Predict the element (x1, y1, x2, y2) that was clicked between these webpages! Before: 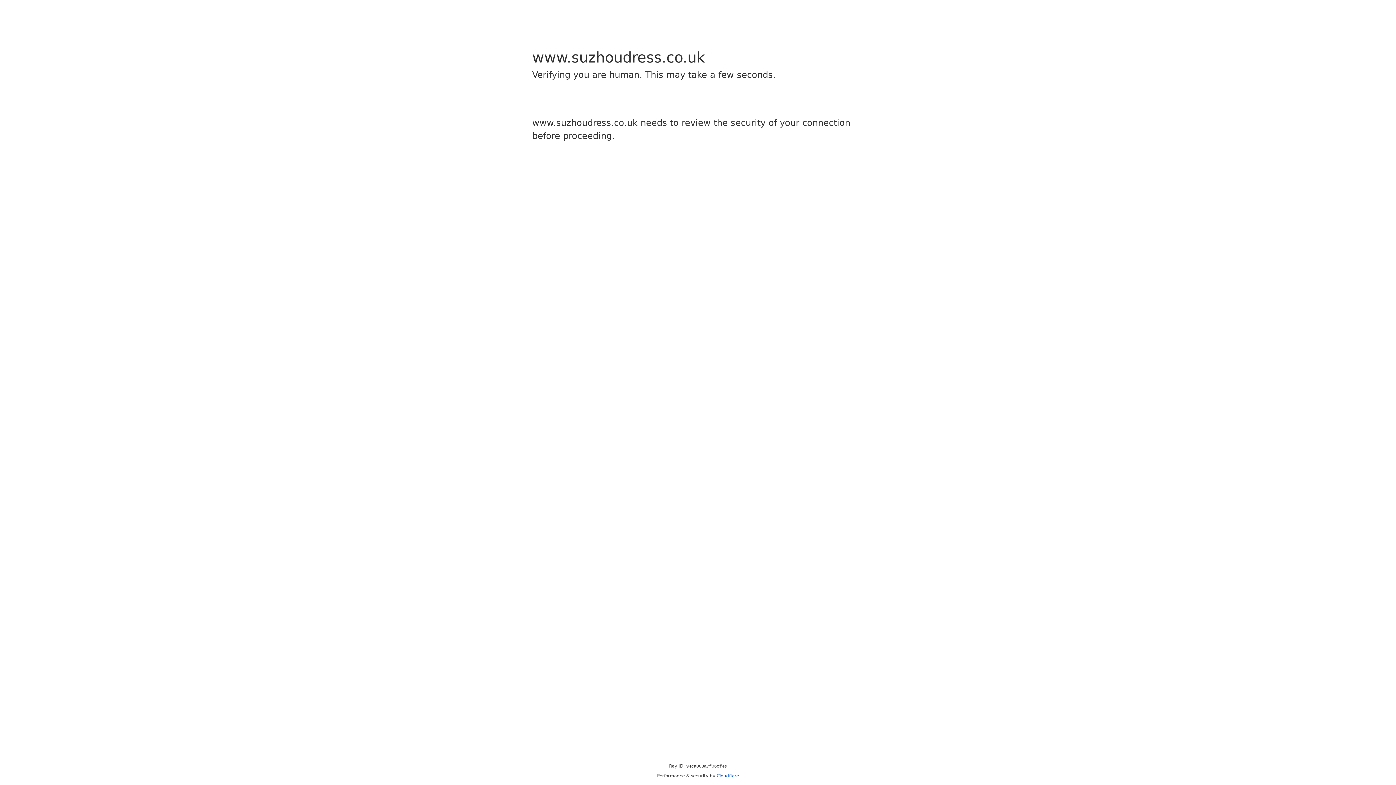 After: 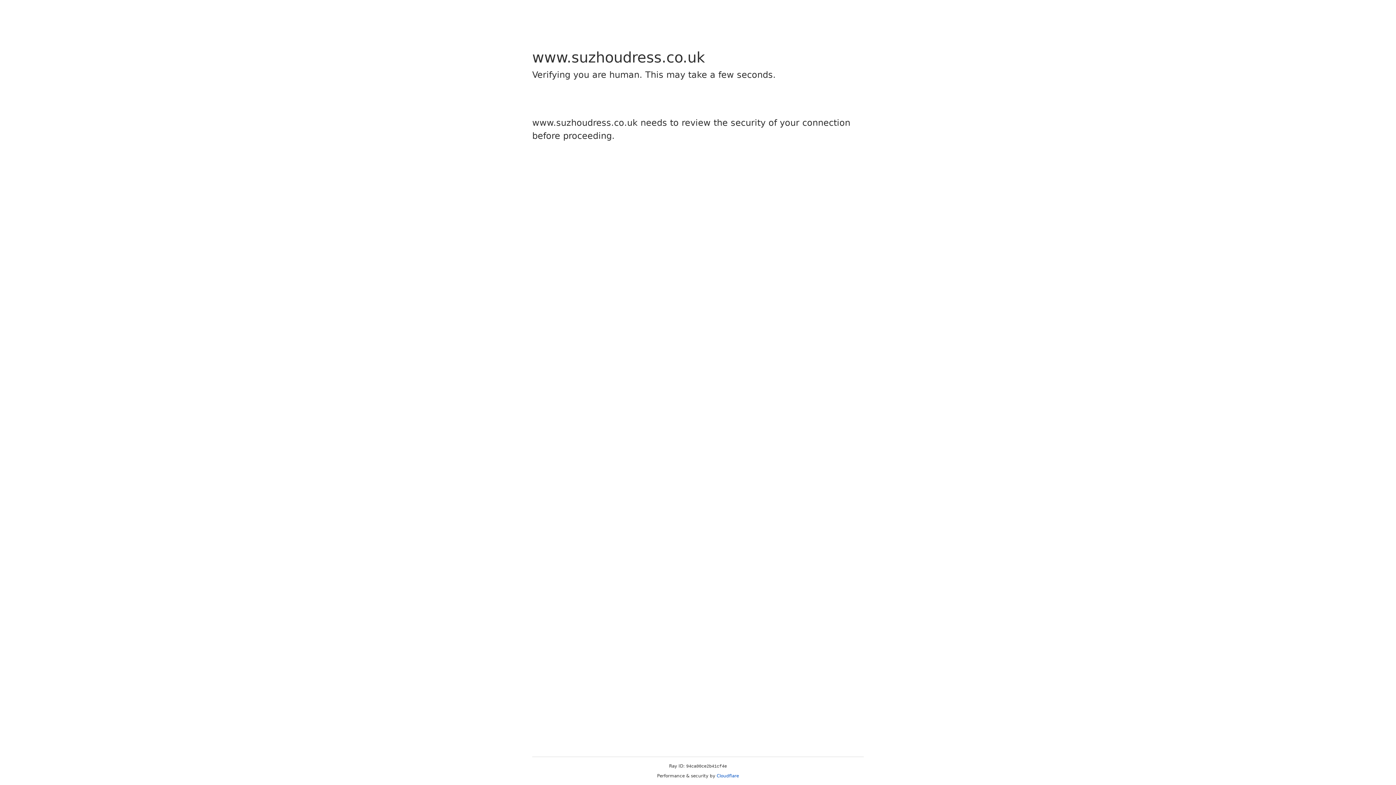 Action: bbox: (716, 773, 739, 778) label: Cloudflare